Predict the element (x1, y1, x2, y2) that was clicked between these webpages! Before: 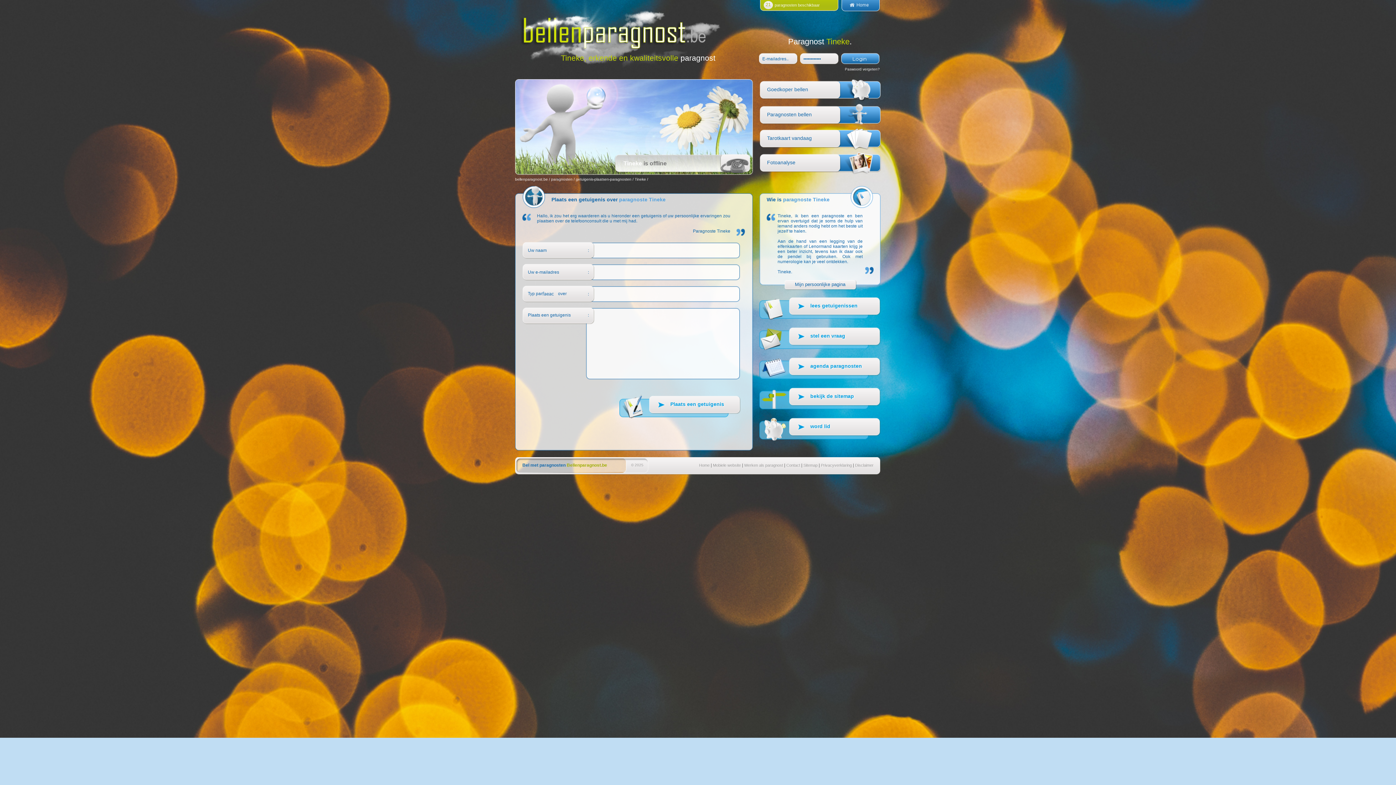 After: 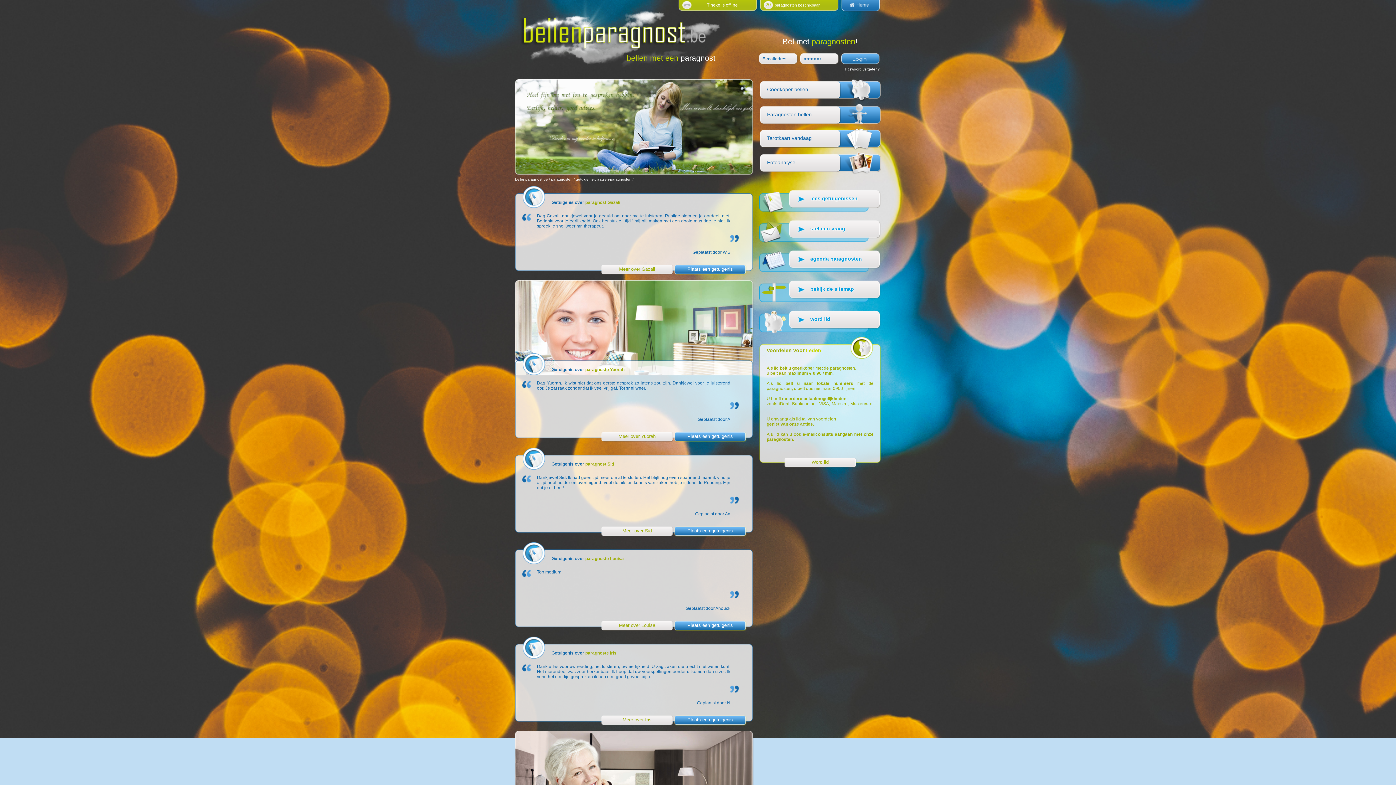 Action: bbox: (632, 177, 633, 181) label: /